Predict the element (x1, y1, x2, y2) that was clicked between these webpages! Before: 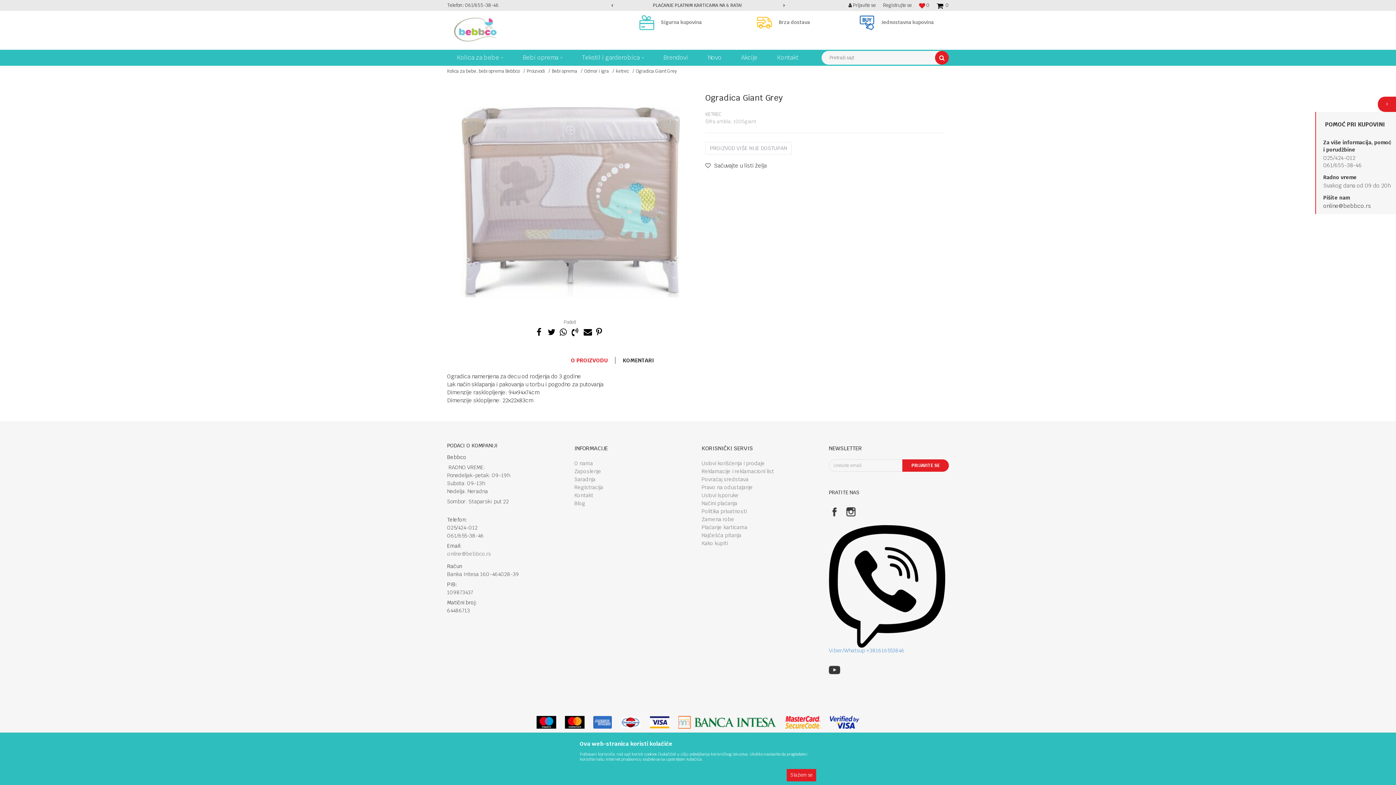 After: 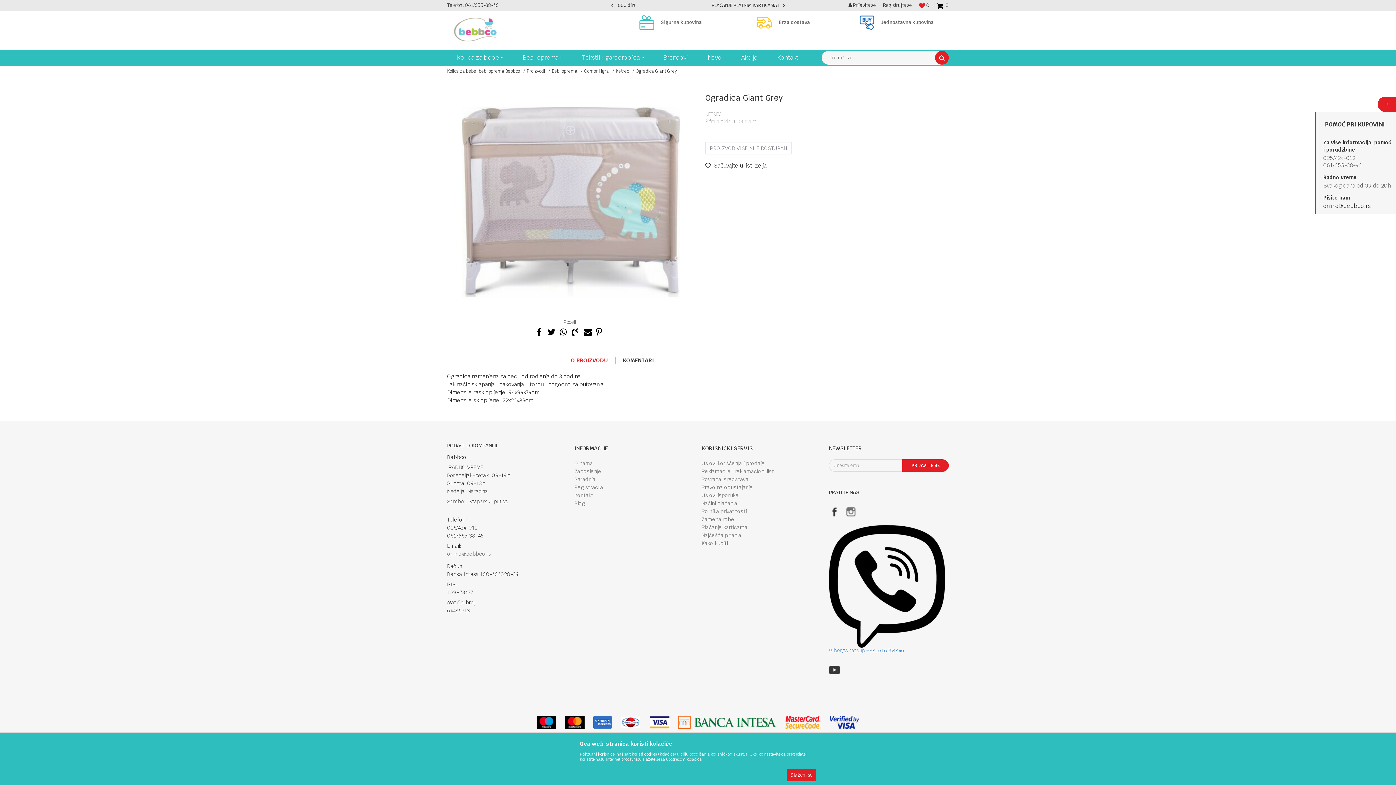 Action: bbox: (845, 506, 856, 517)